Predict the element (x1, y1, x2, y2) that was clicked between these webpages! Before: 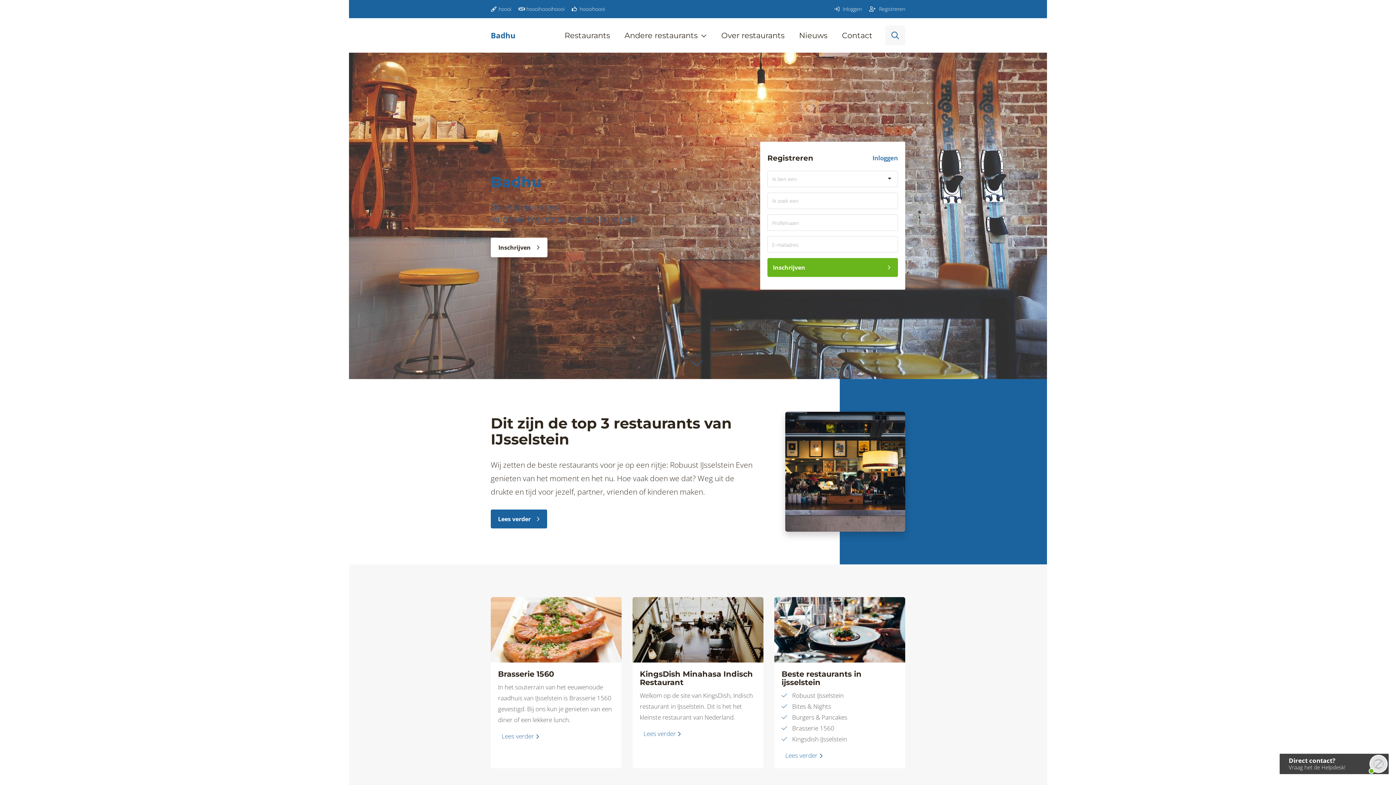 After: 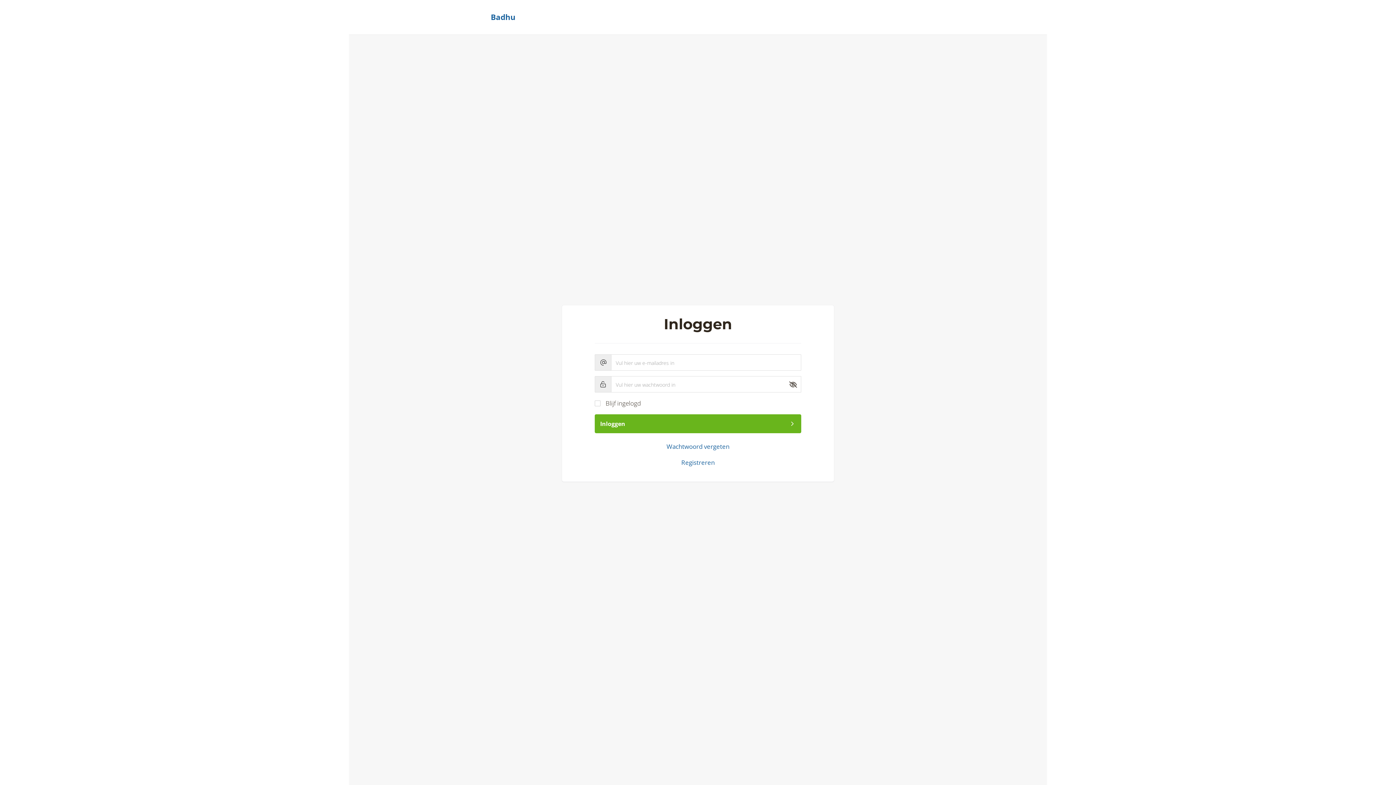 Action: label:  Inloggen bbox: (834, 5, 862, 12)